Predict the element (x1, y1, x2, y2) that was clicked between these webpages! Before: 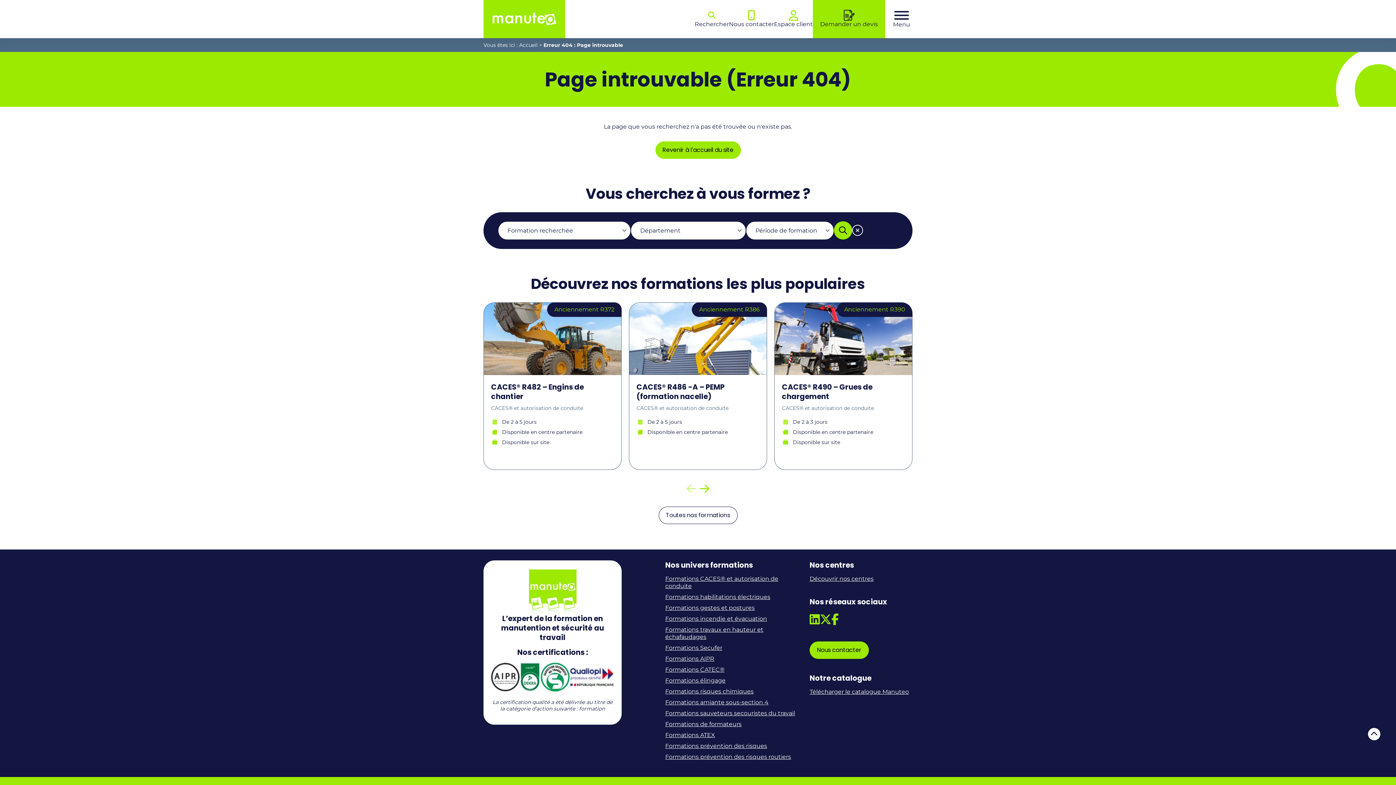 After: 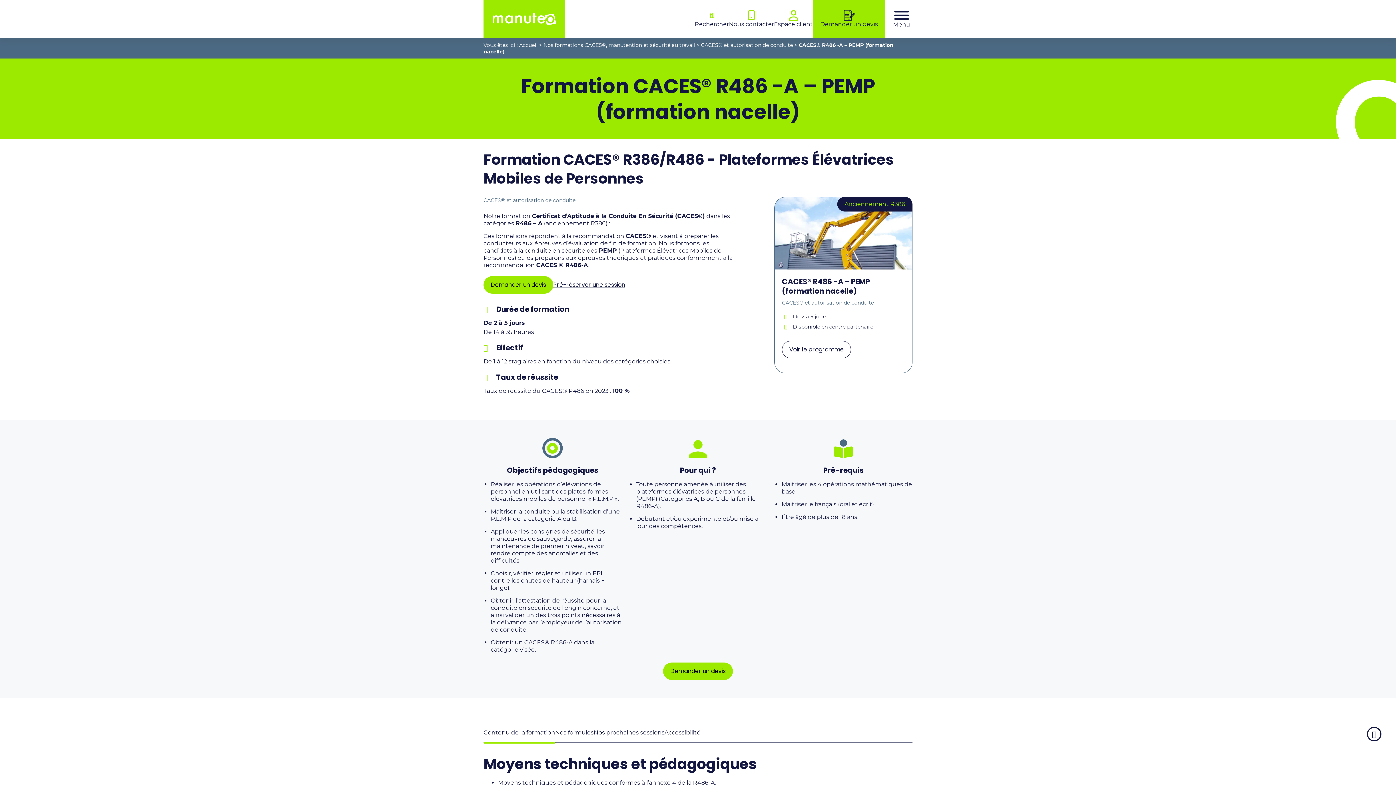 Action: bbox: (629, 302, 767, 375)